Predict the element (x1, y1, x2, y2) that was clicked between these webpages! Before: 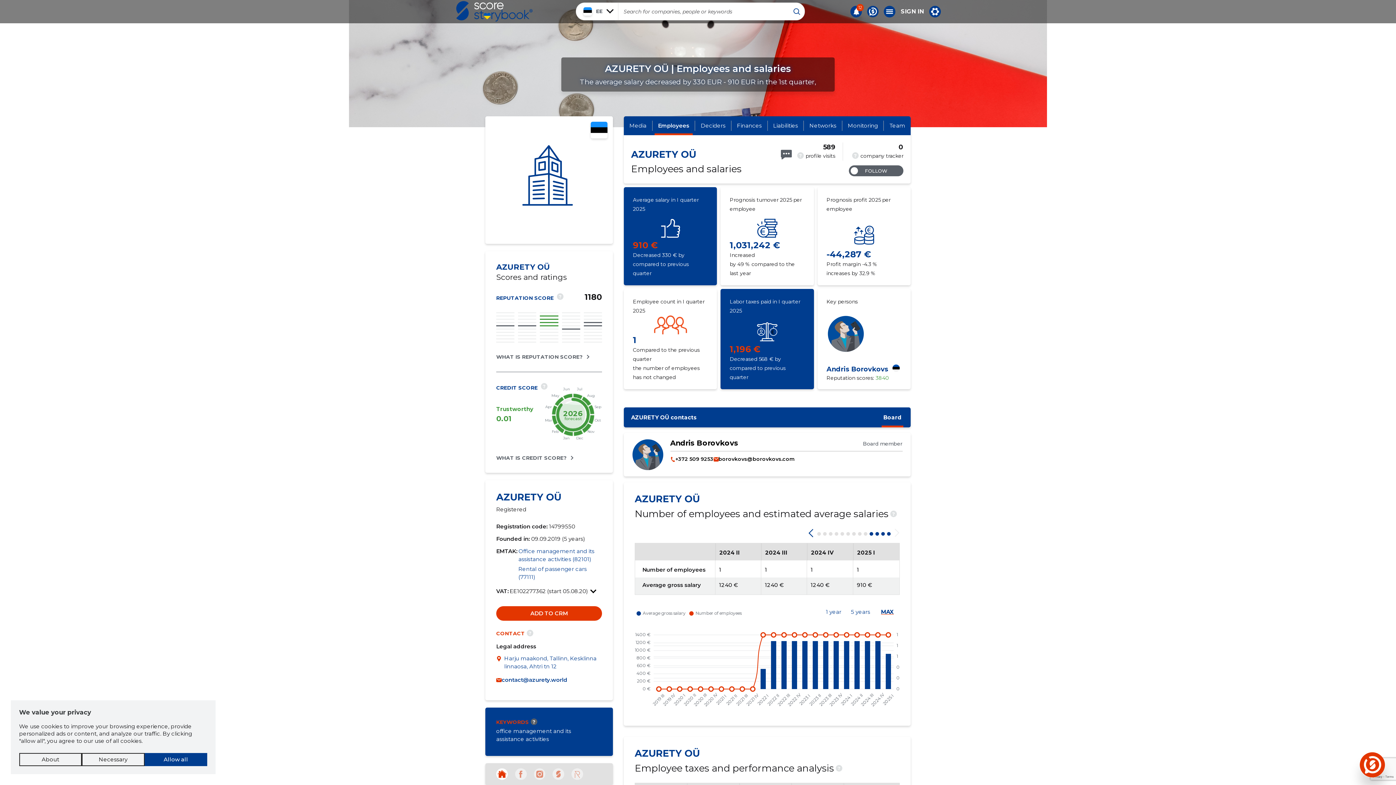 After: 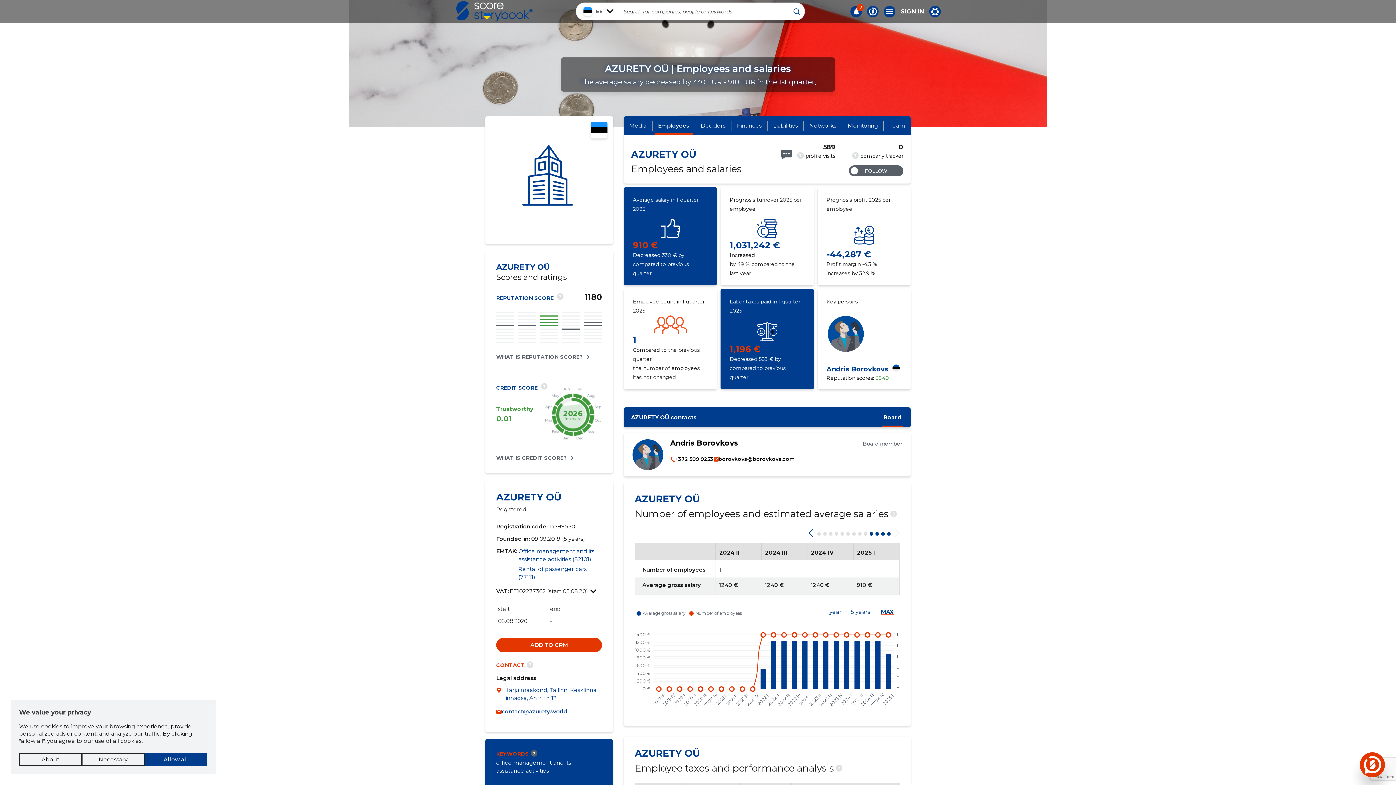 Action: bbox: (589, 588, 597, 594)